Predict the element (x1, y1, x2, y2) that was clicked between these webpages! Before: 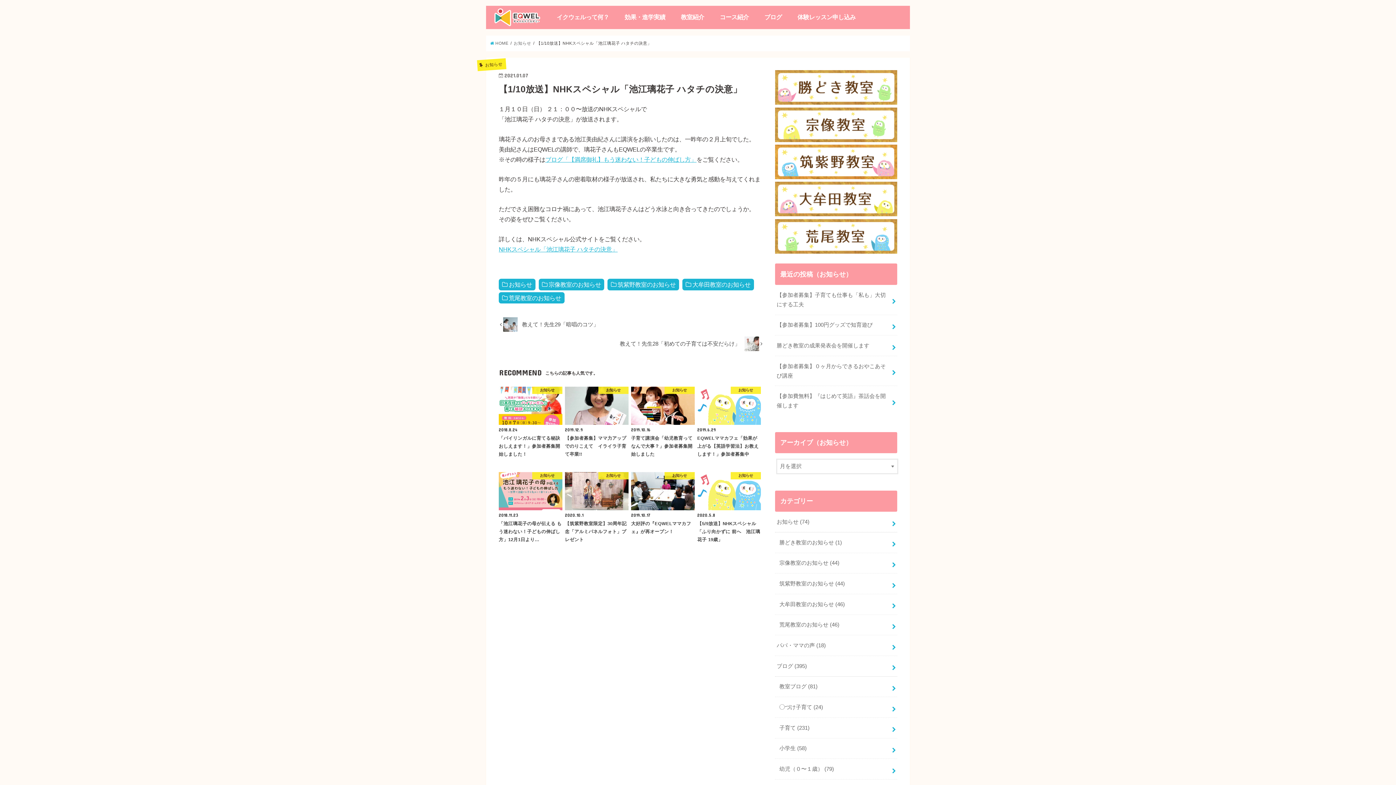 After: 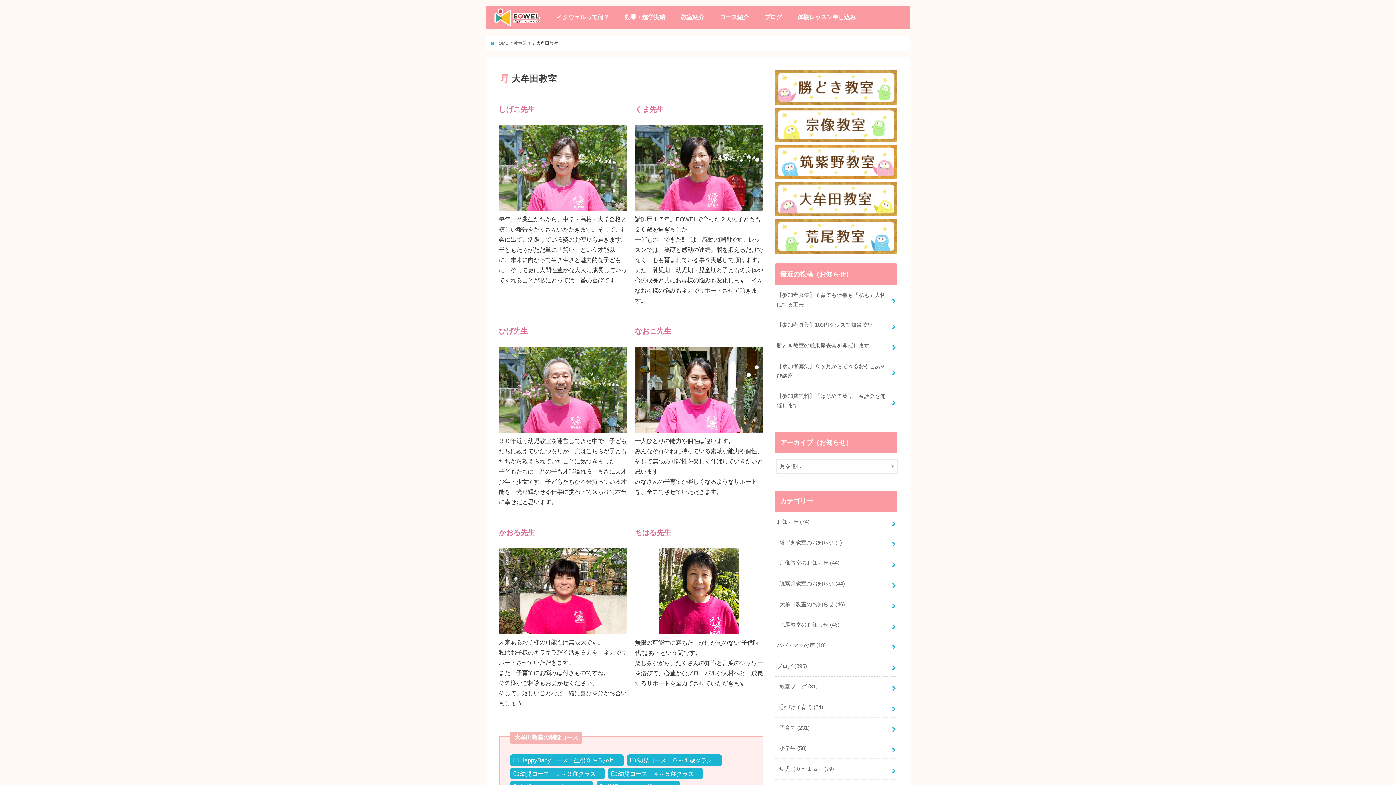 Action: bbox: (775, 211, 897, 217)